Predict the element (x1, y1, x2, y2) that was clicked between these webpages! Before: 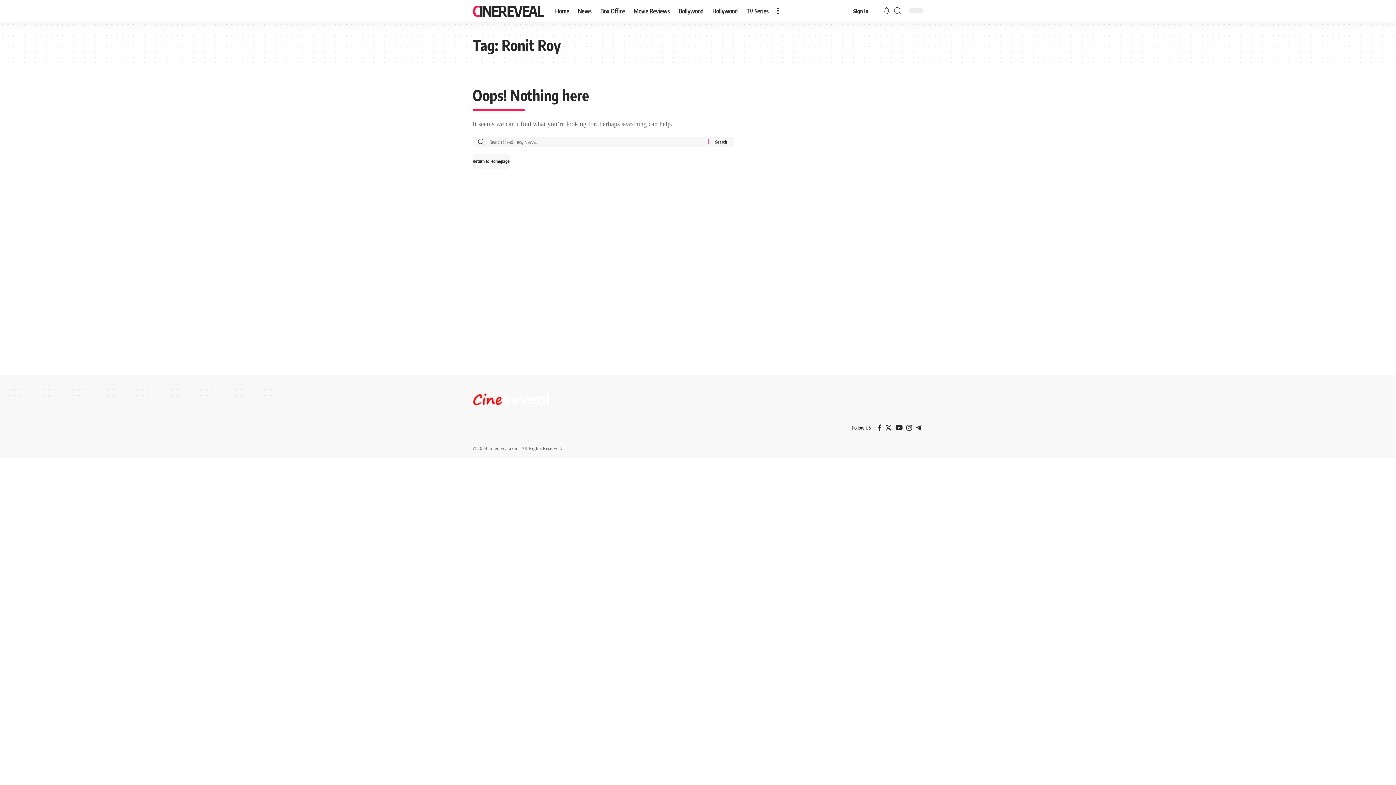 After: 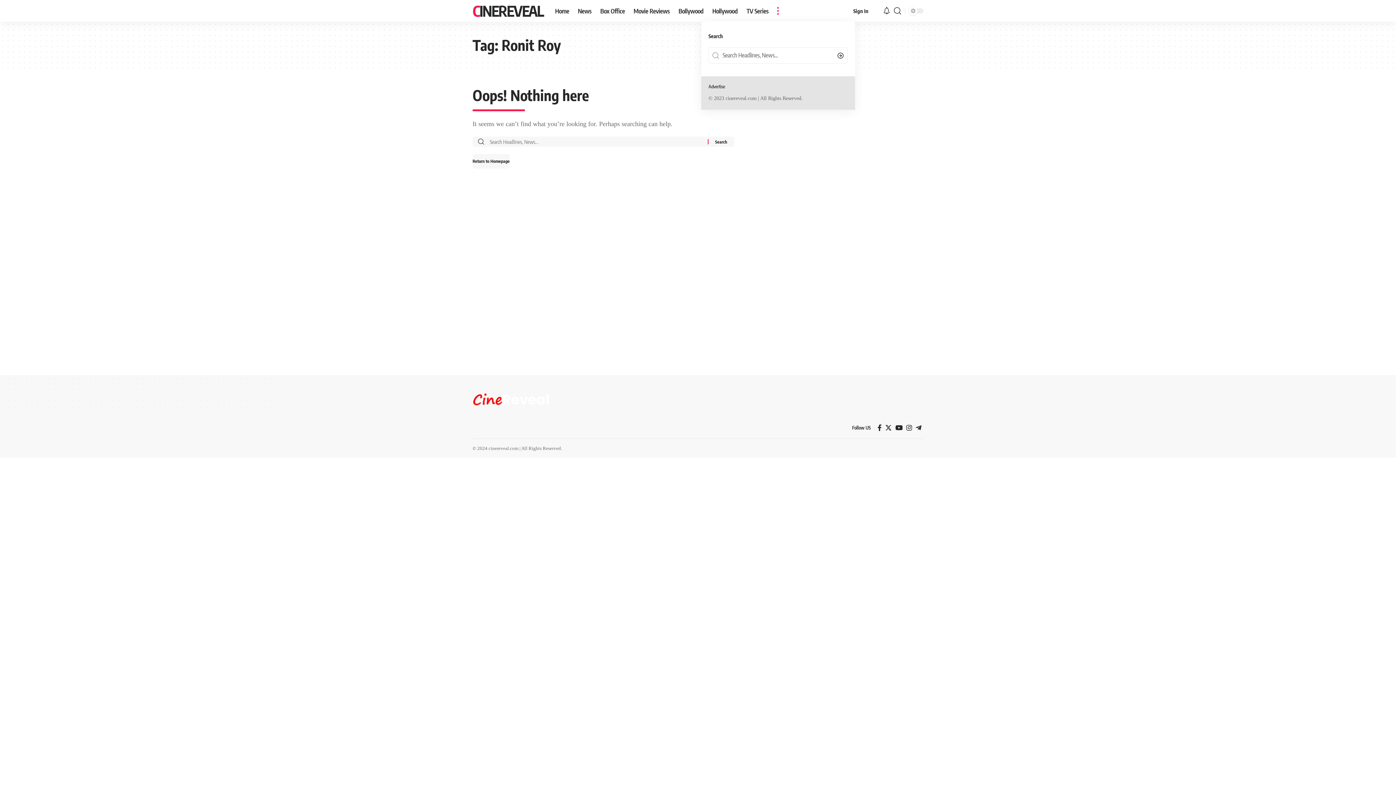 Action: label: more bbox: (773, 0, 783, 21)